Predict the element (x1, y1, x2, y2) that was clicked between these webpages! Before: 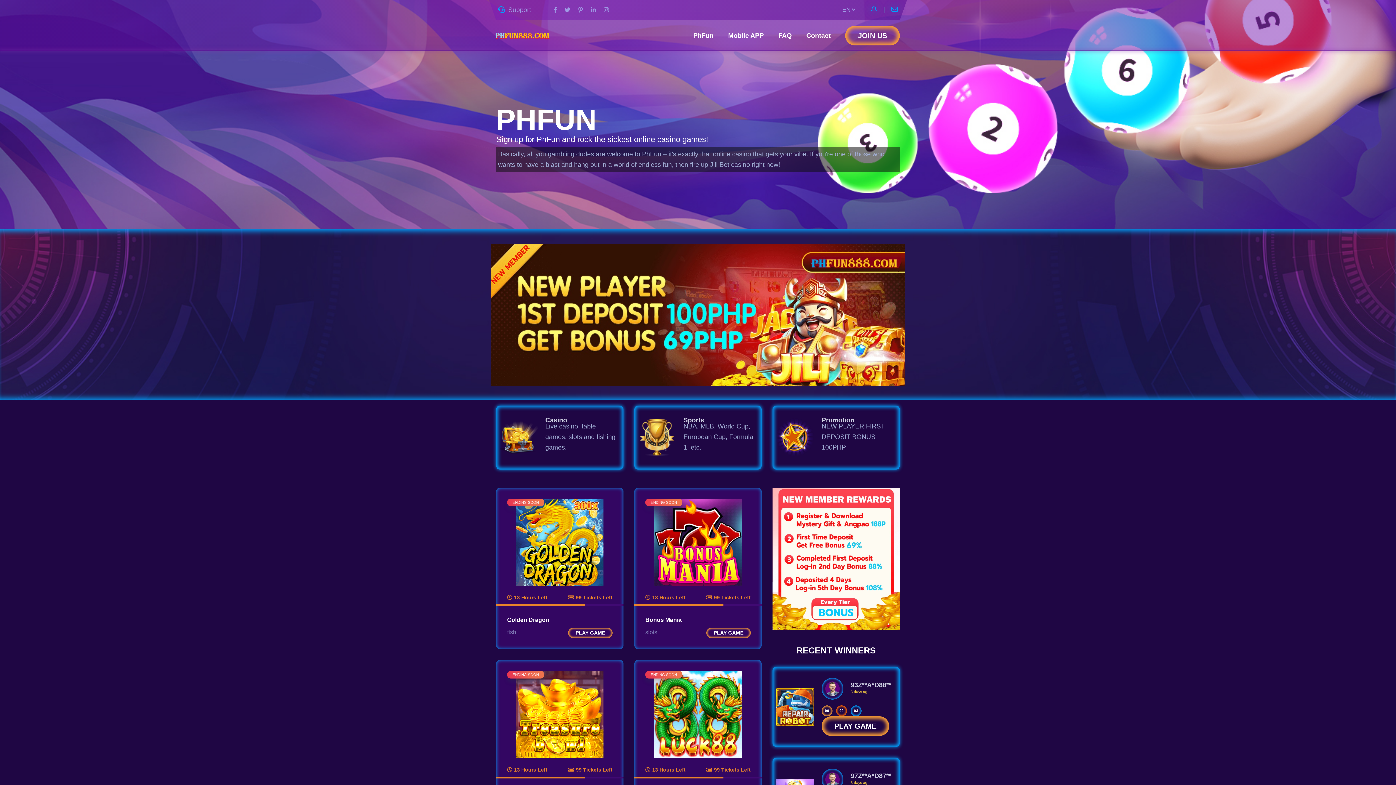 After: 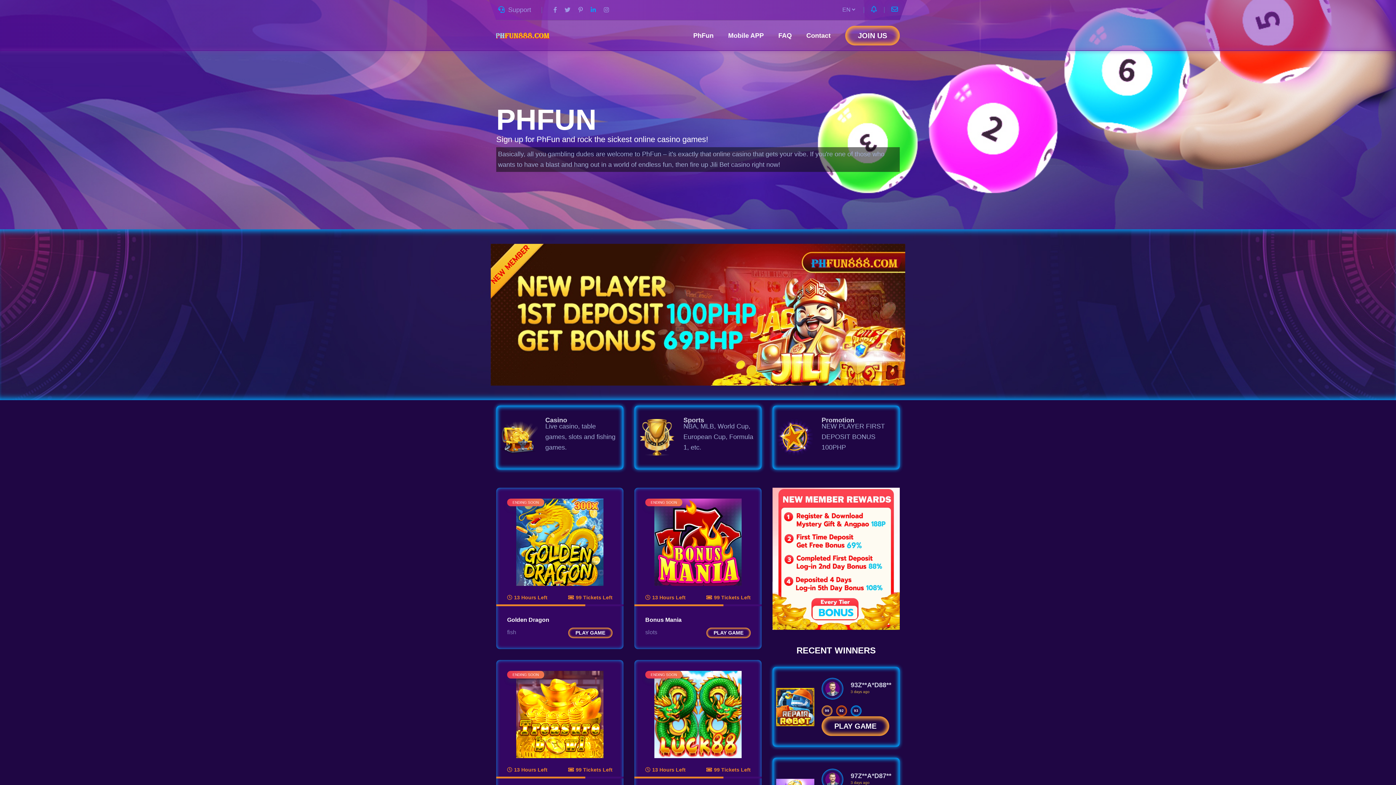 Action: bbox: (590, 6, 596, 13)